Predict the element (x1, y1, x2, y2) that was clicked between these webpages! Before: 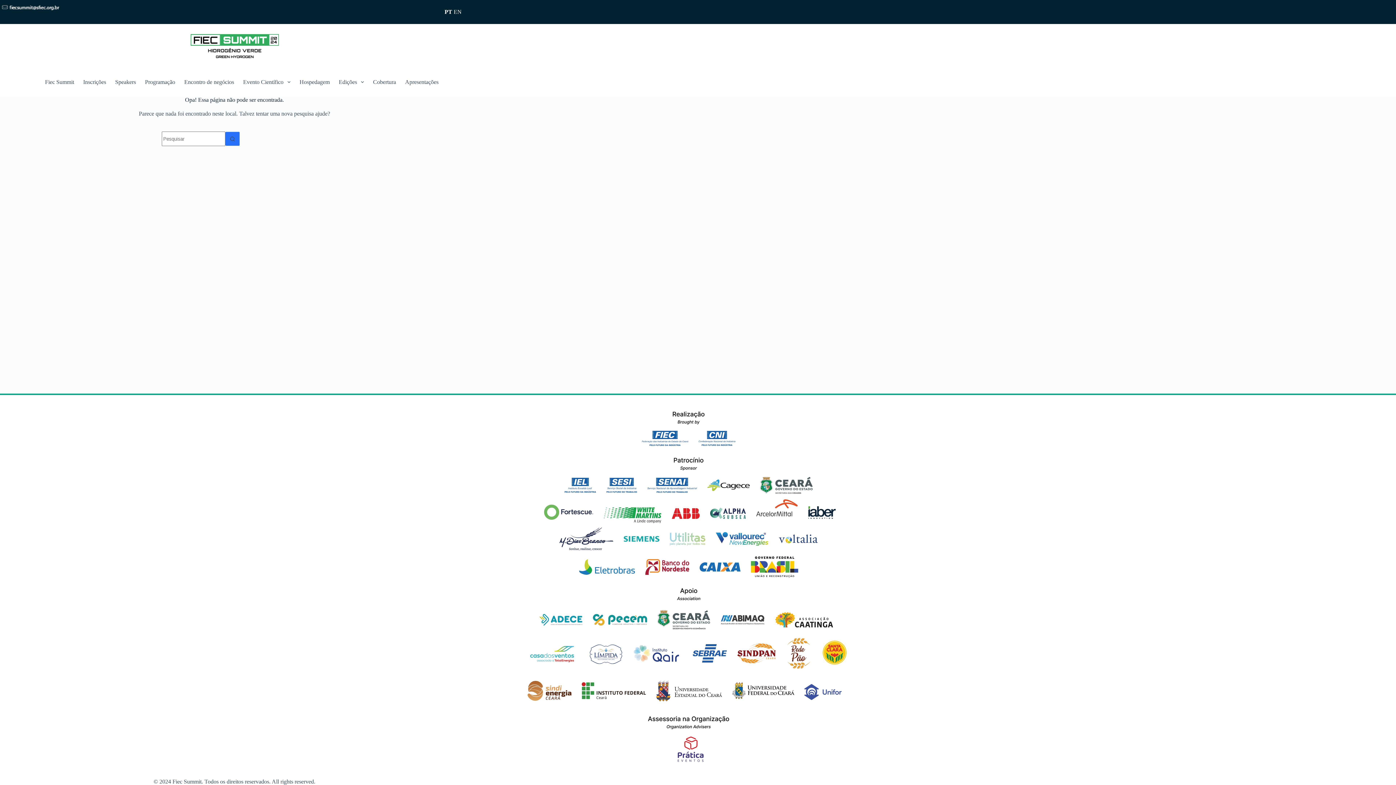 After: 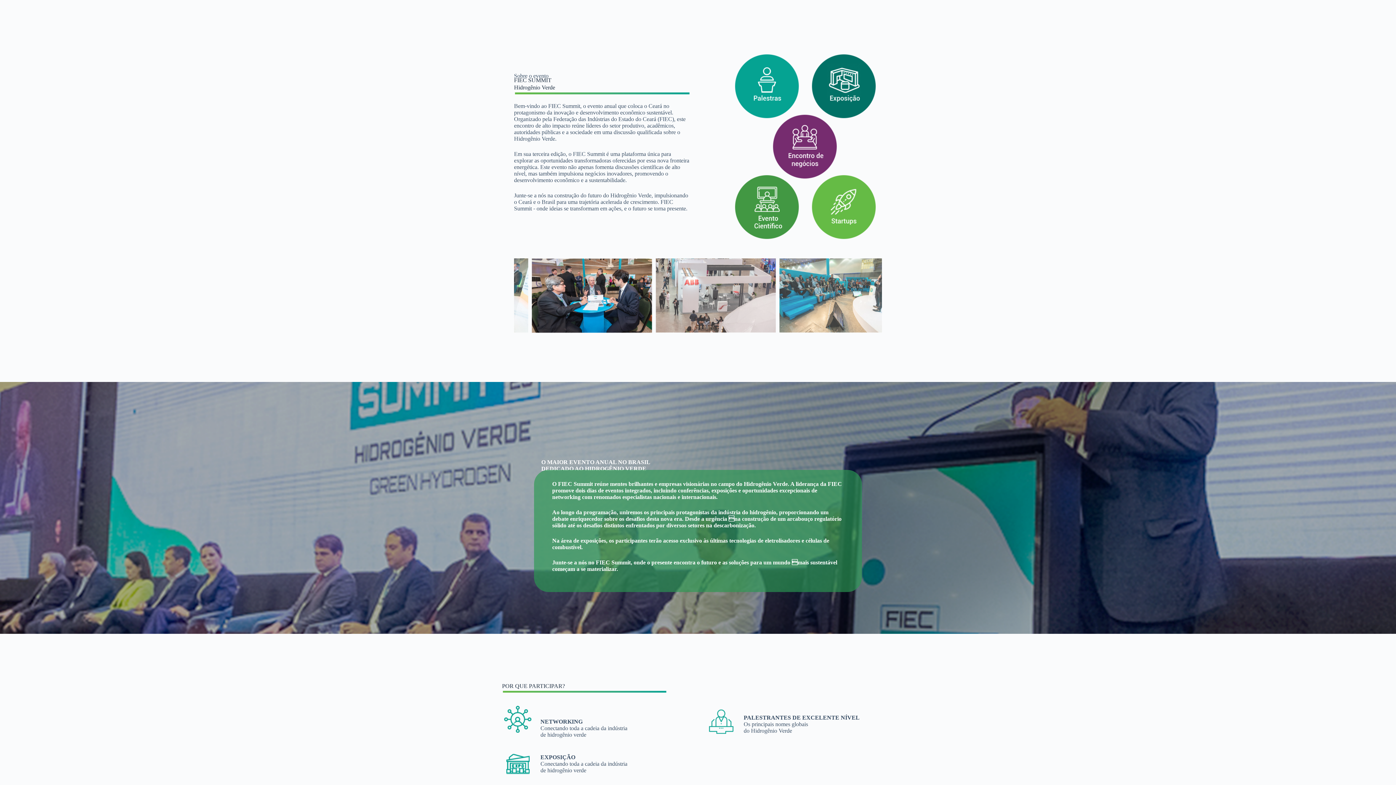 Action: label: Fiec Summit bbox: (40, 67, 78, 96)